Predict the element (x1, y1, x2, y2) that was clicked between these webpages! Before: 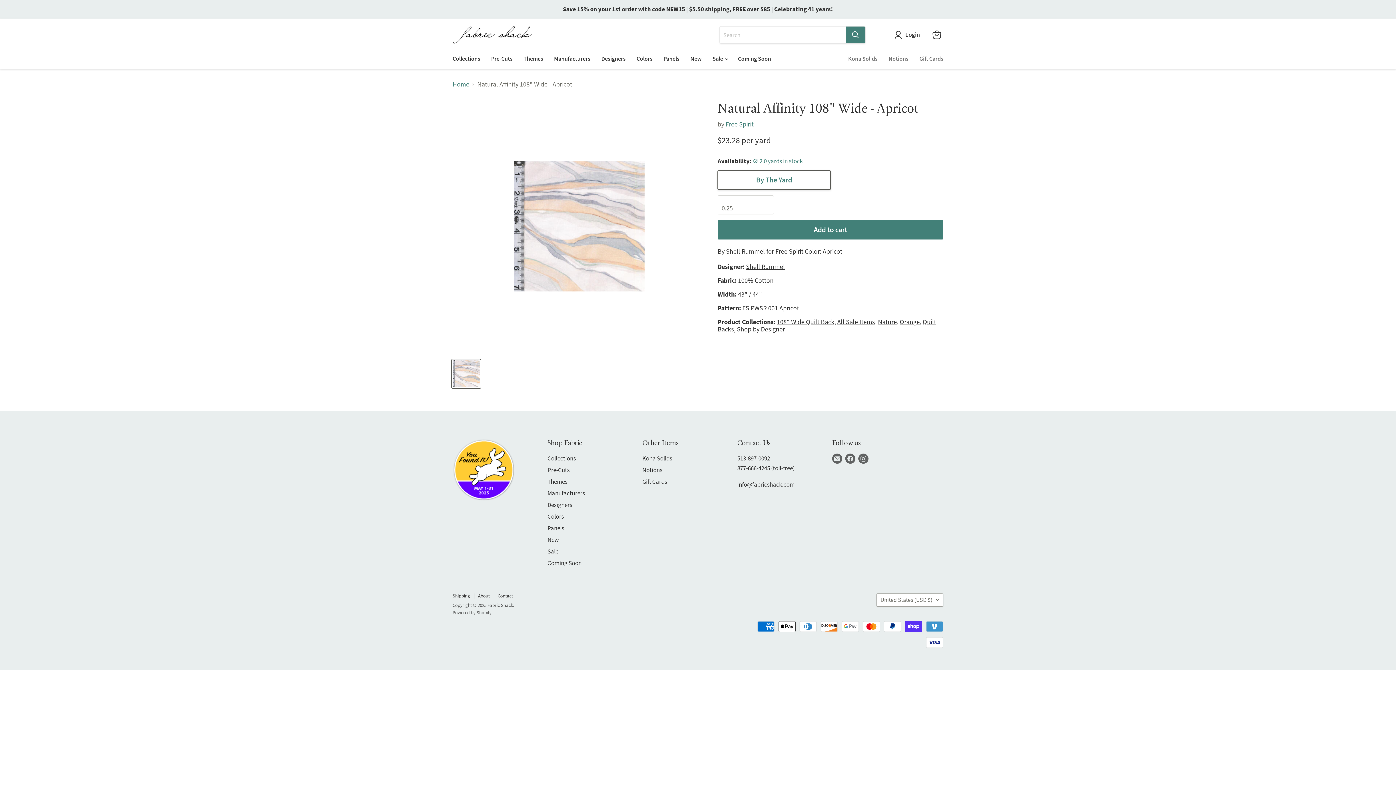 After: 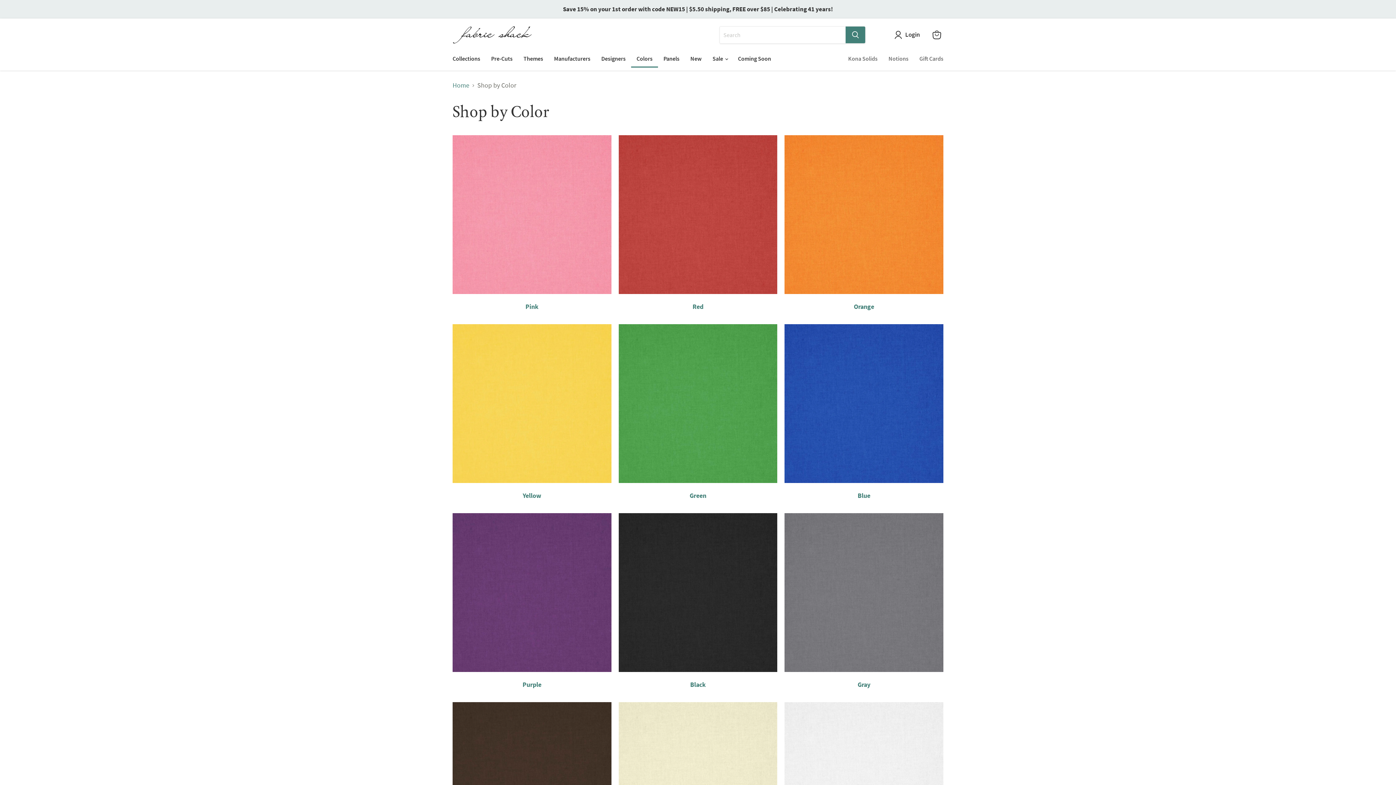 Action: label: Colors bbox: (631, 50, 658, 66)